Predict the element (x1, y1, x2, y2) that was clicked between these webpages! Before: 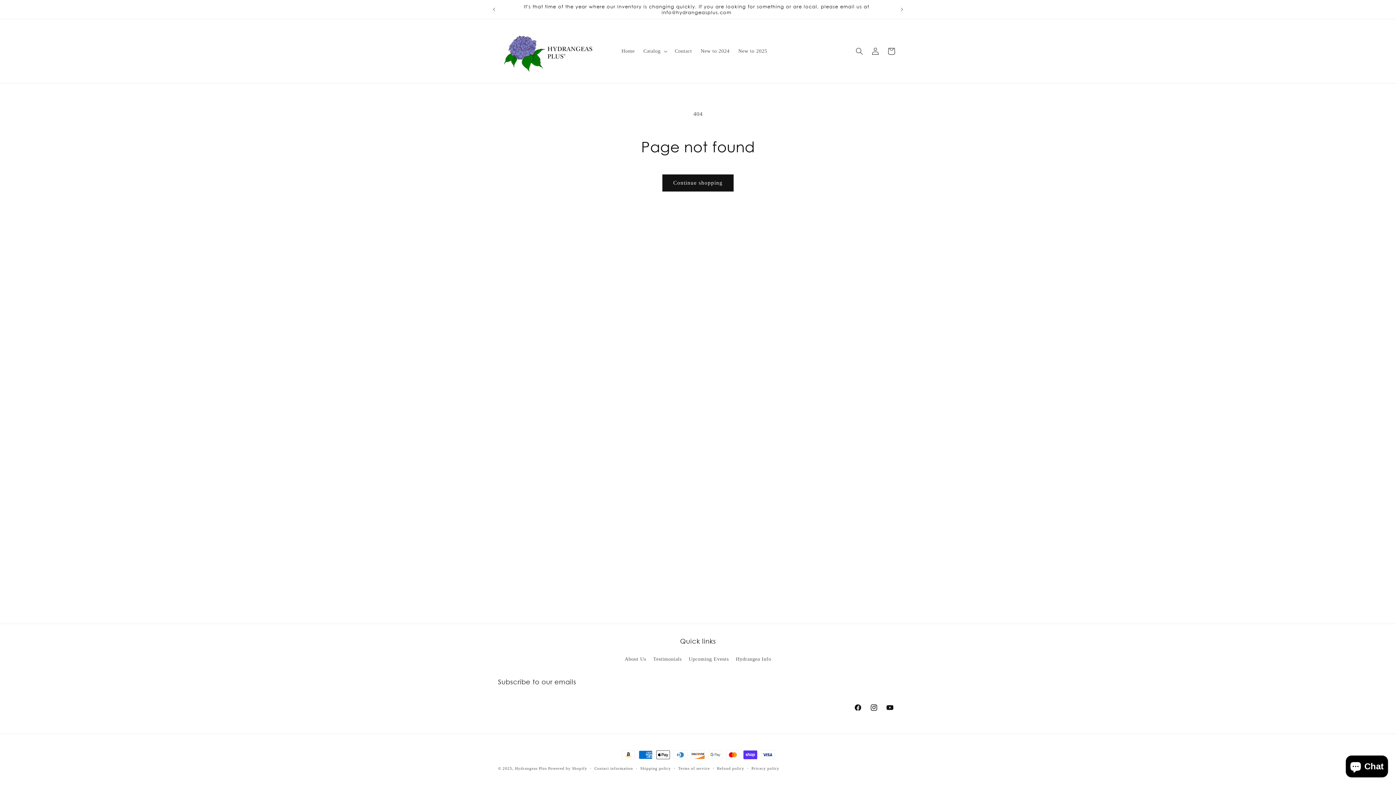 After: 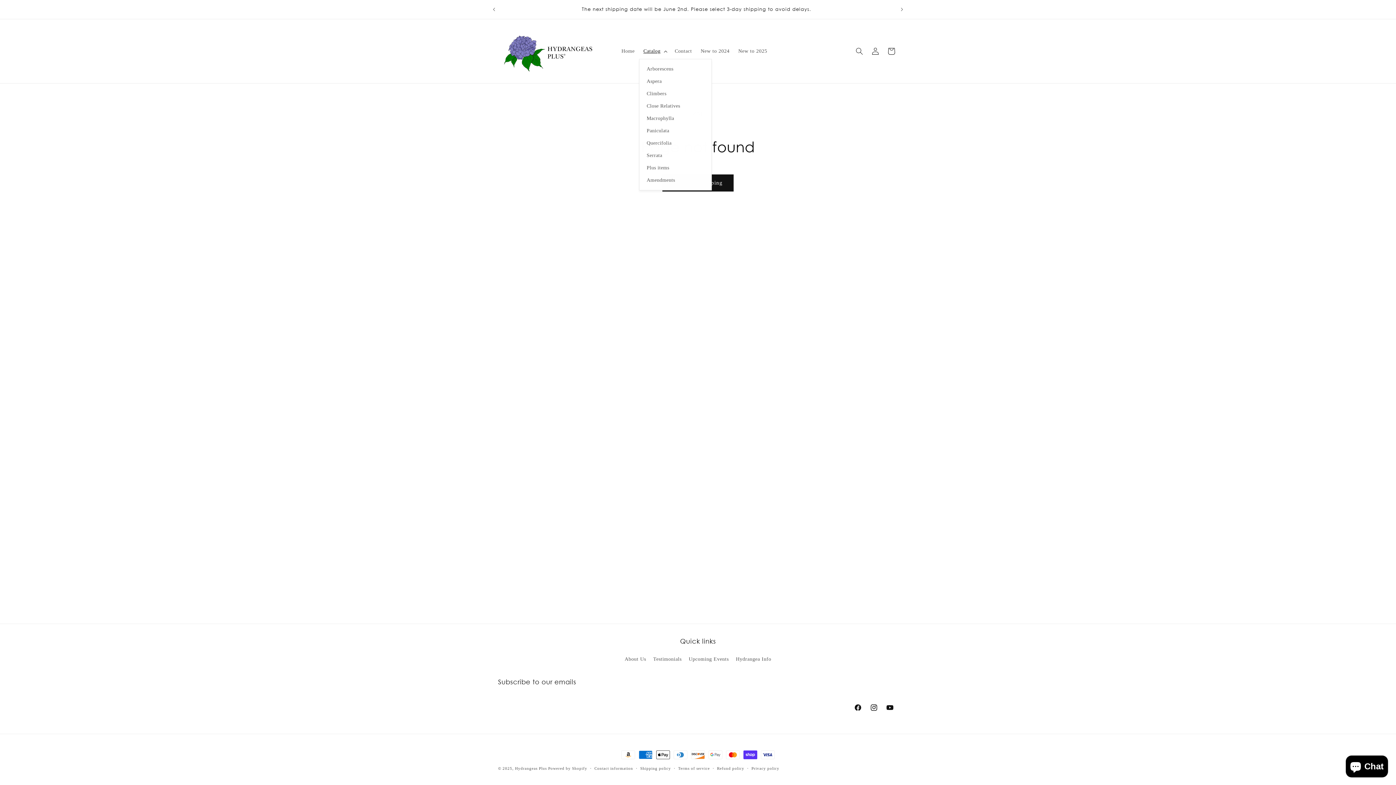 Action: label: Catalog bbox: (639, 43, 670, 58)